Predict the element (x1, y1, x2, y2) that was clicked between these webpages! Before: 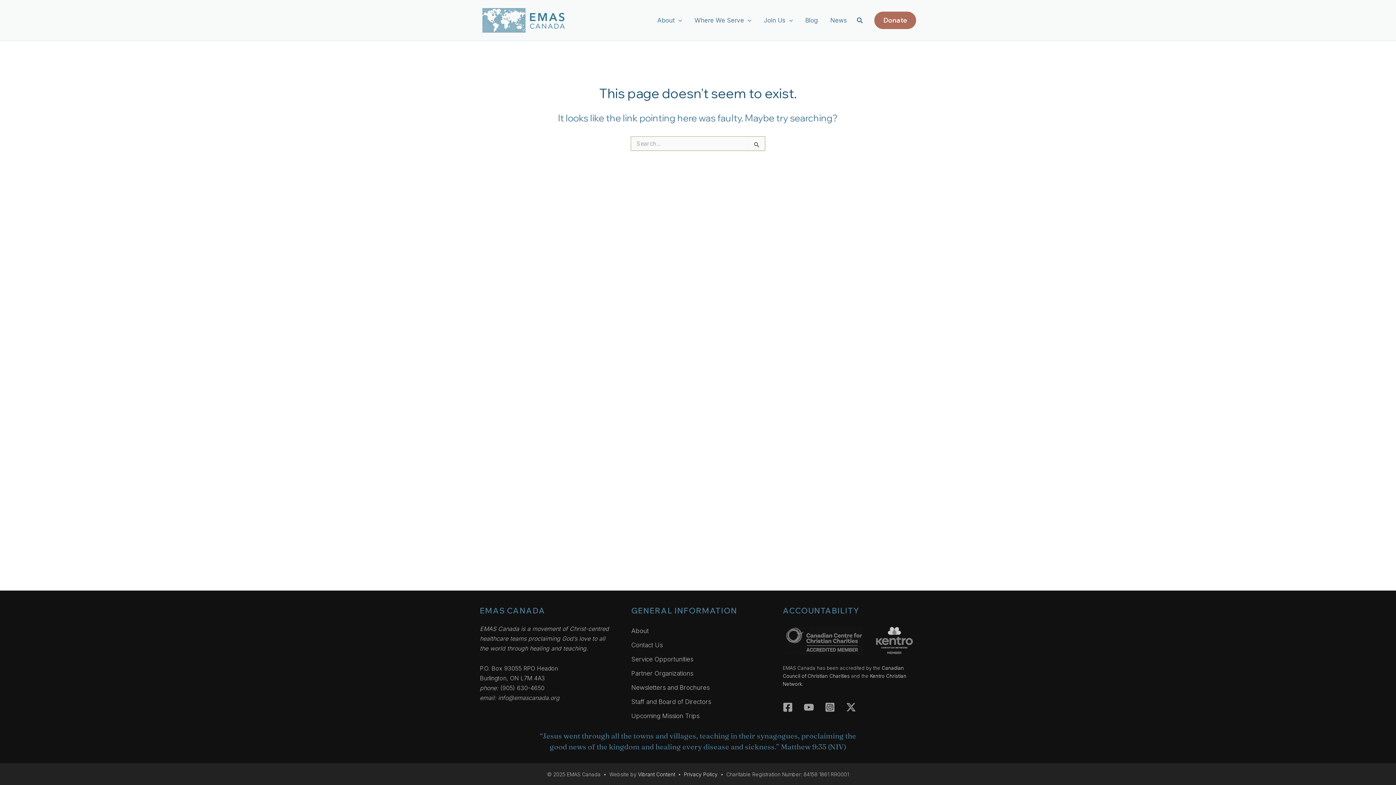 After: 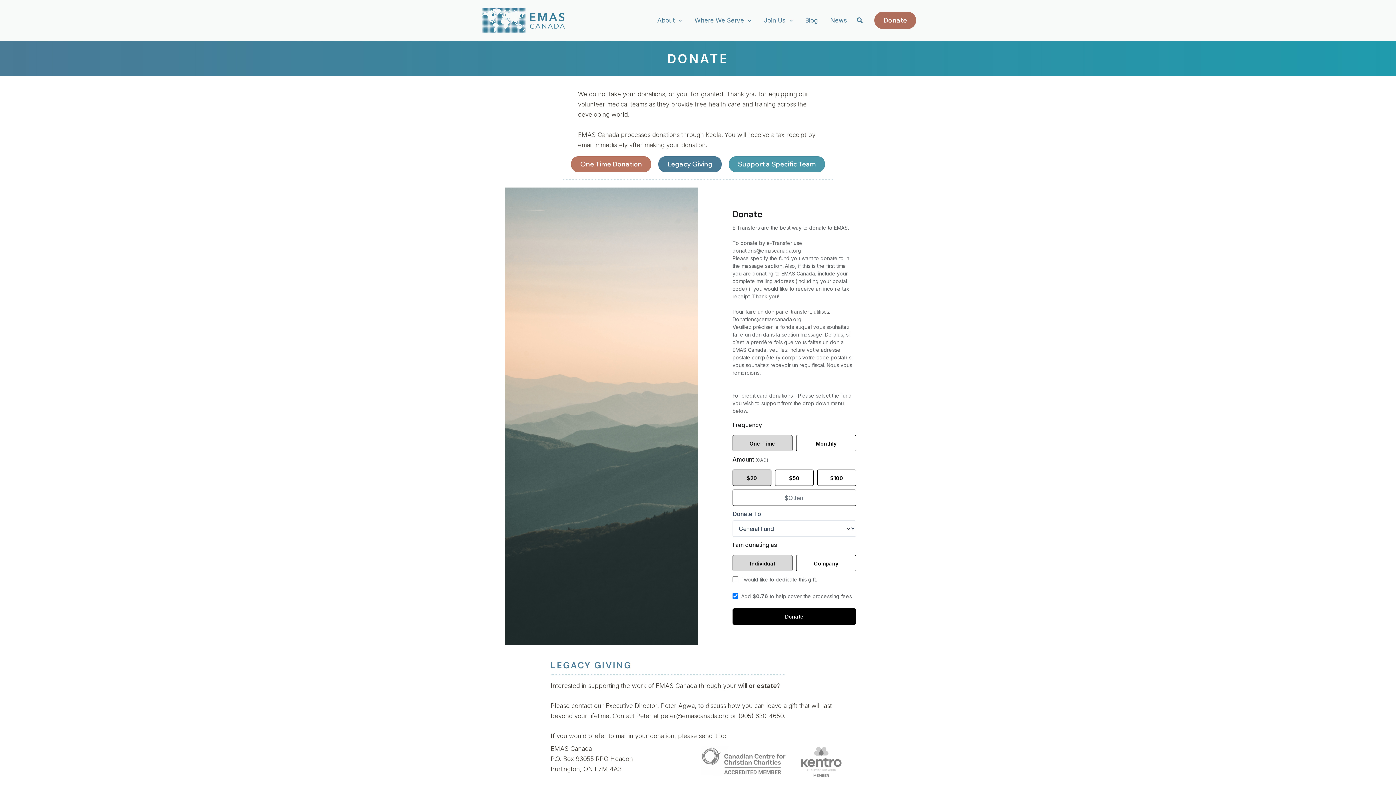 Action: bbox: (870, 11, 916, 29) label: Donate